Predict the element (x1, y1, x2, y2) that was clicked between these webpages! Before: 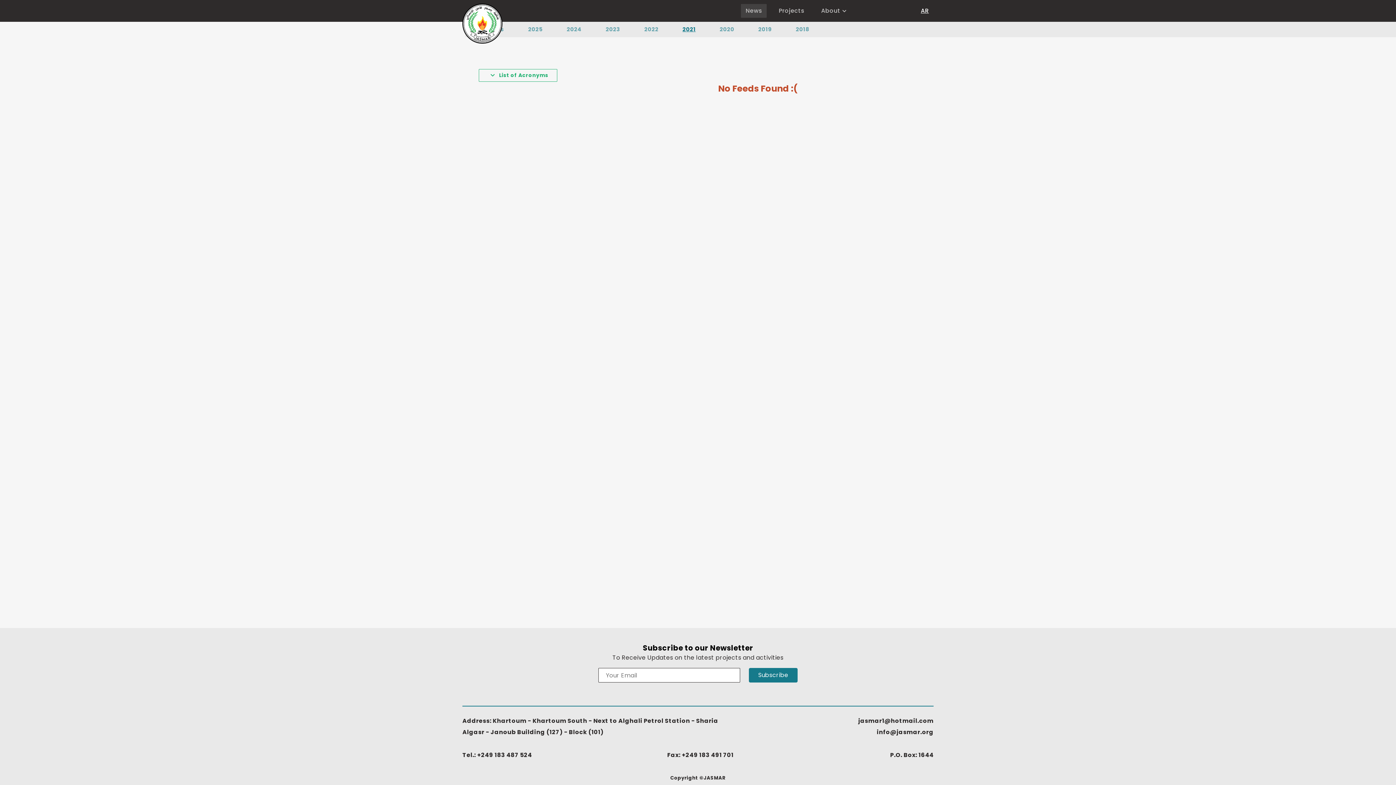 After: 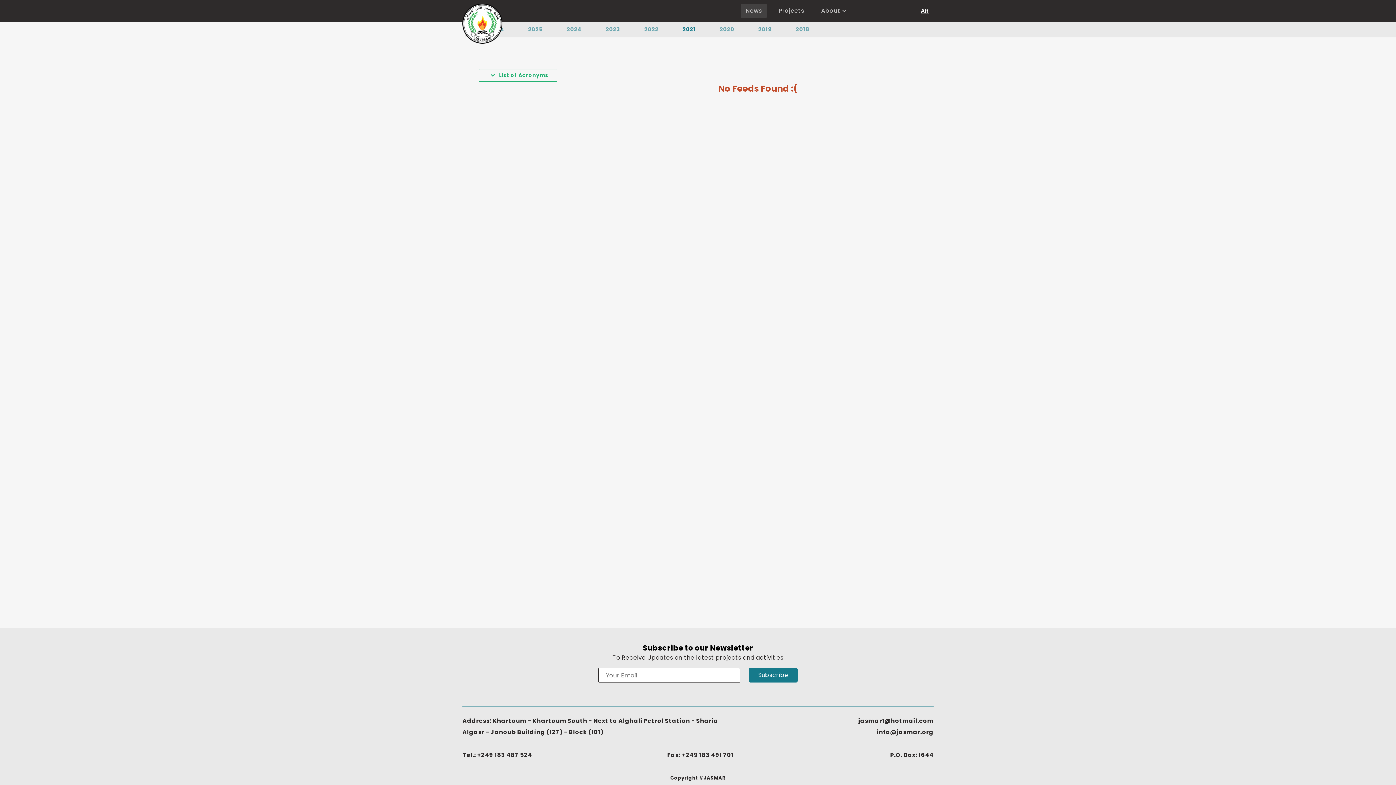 Action: label: News bbox: (741, 4, 767, 17)